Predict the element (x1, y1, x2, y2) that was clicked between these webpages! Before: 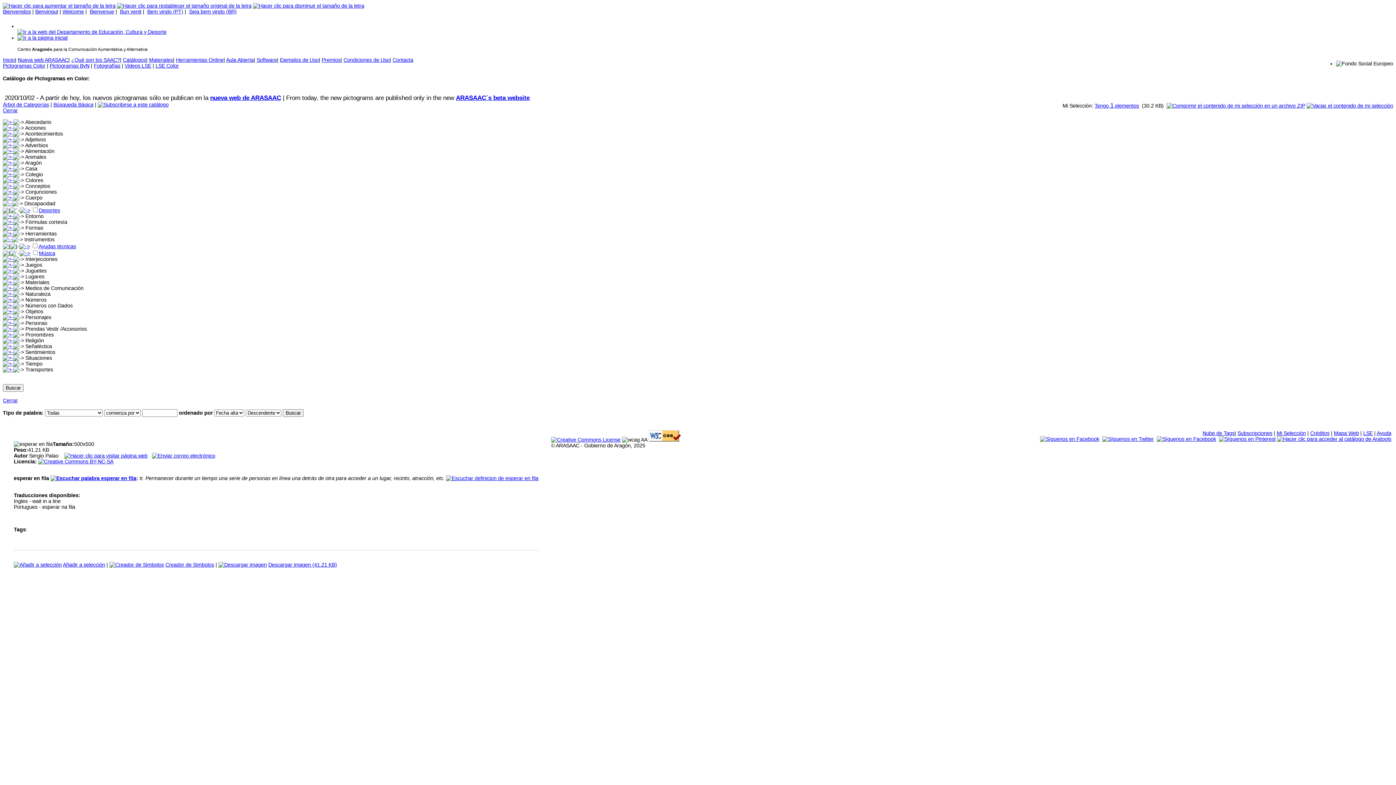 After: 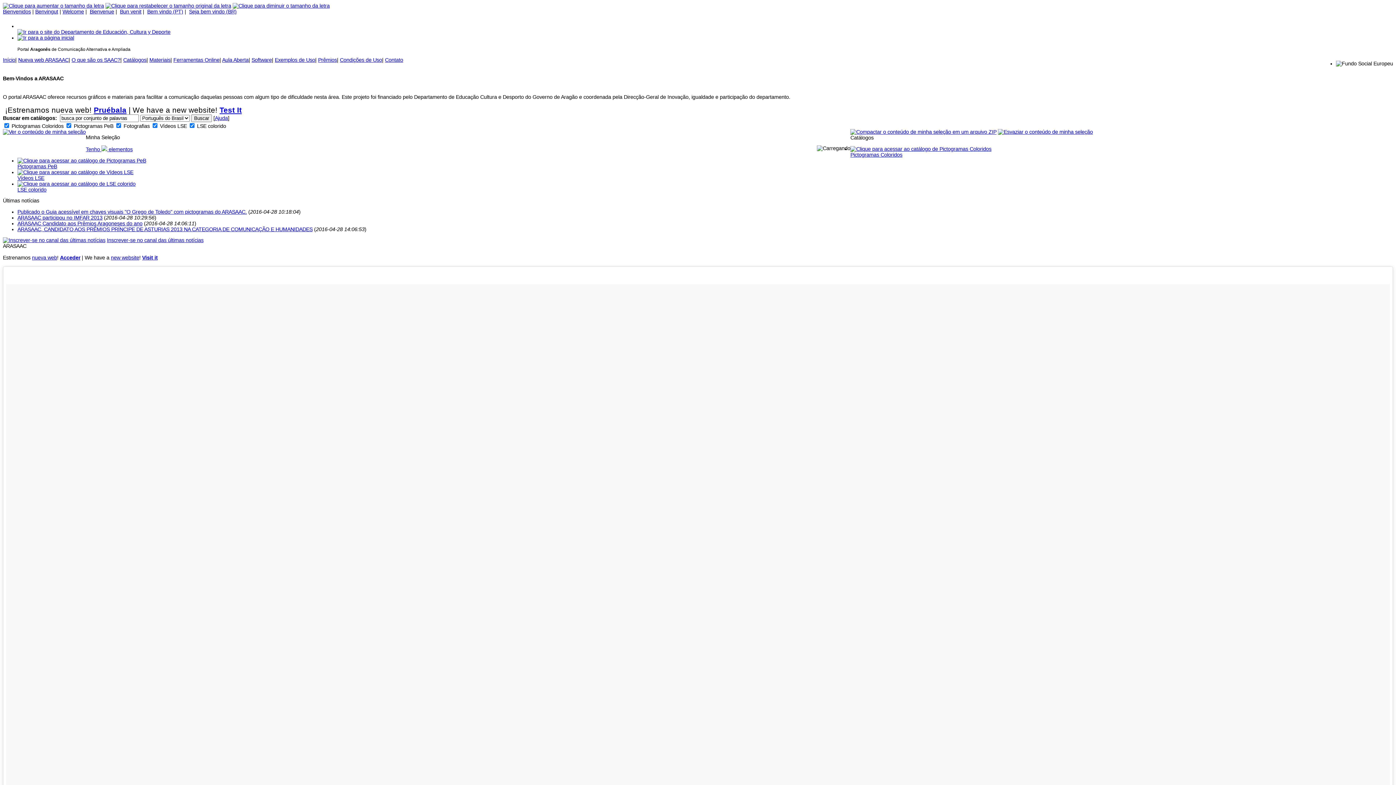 Action: label: Seja bem vindo (BR) bbox: (189, 8, 236, 14)